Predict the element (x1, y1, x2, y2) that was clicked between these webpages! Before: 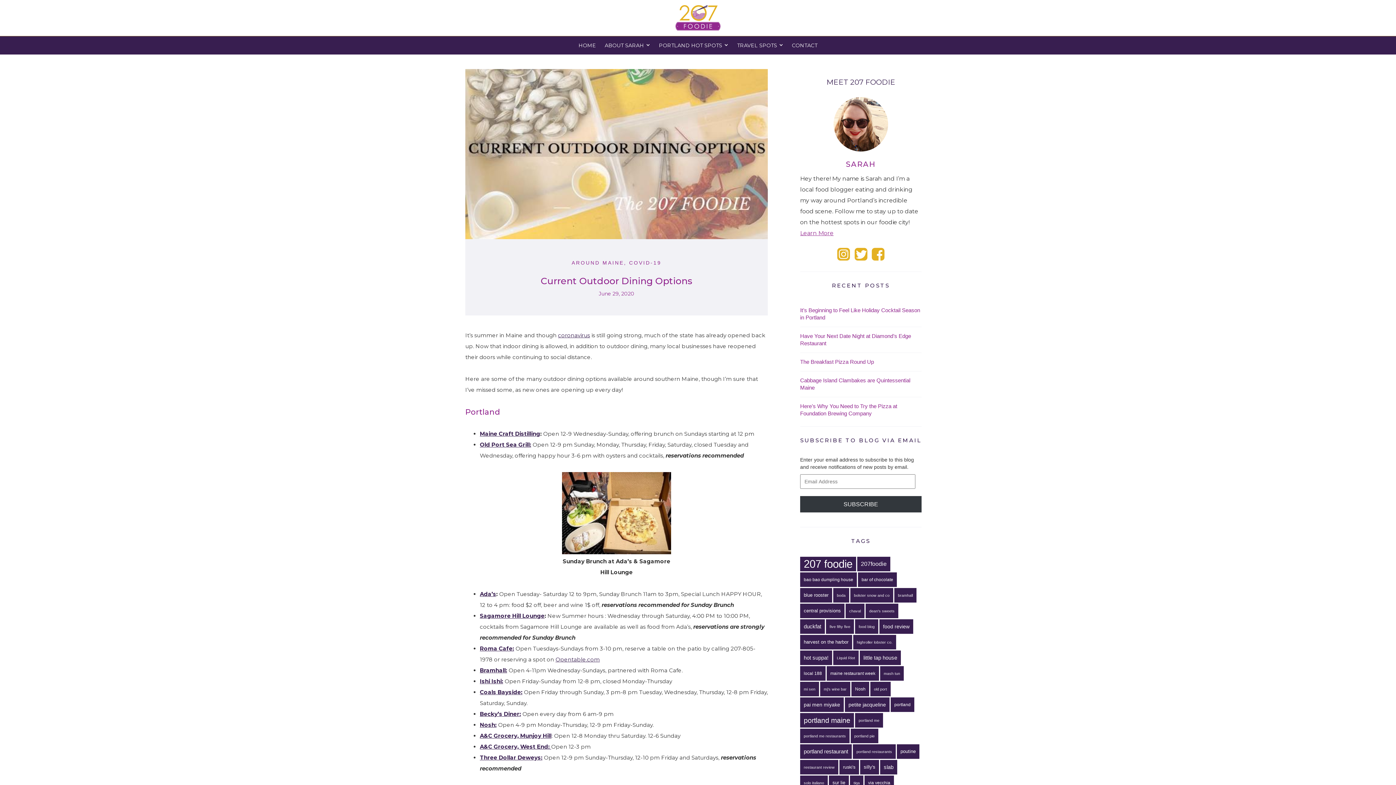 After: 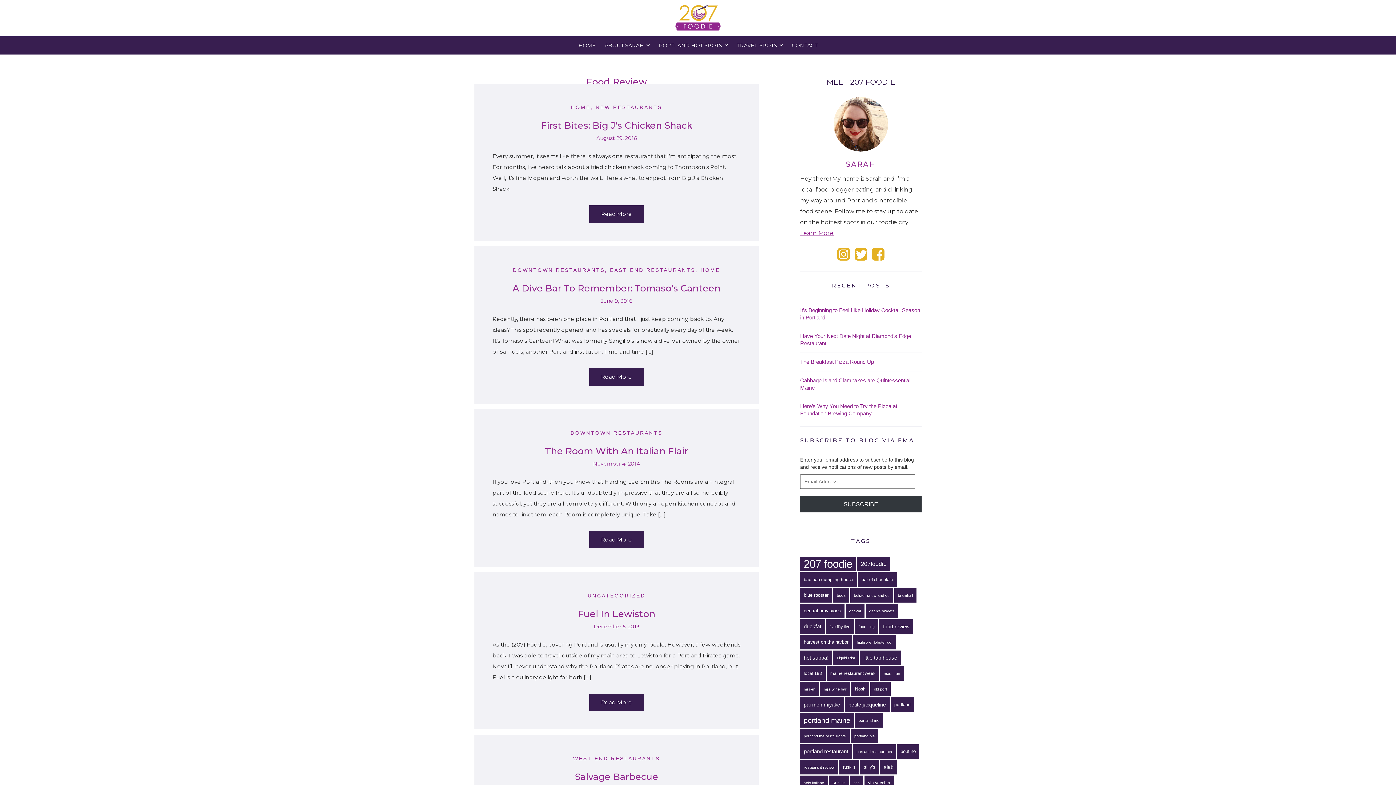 Action: label: food review (6 items) bbox: (879, 619, 913, 634)